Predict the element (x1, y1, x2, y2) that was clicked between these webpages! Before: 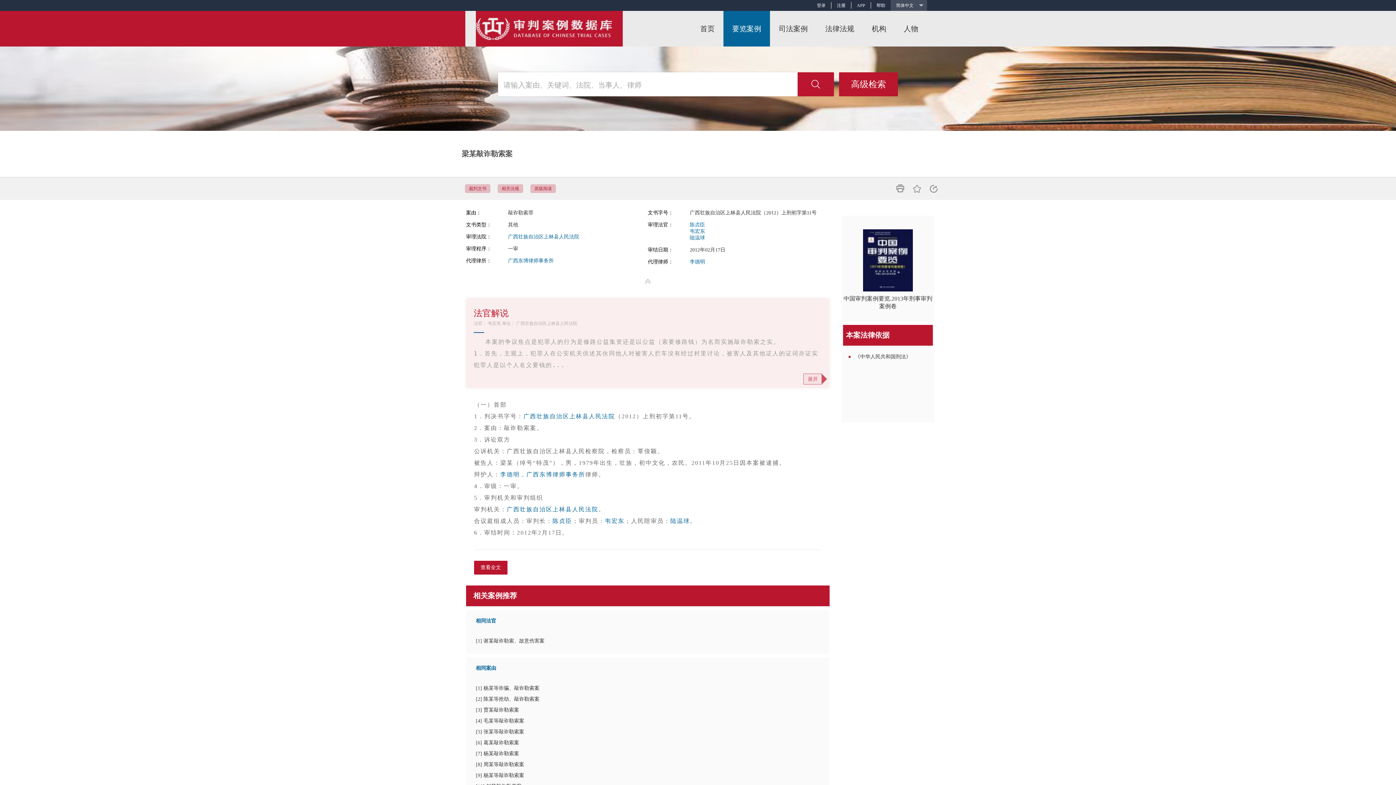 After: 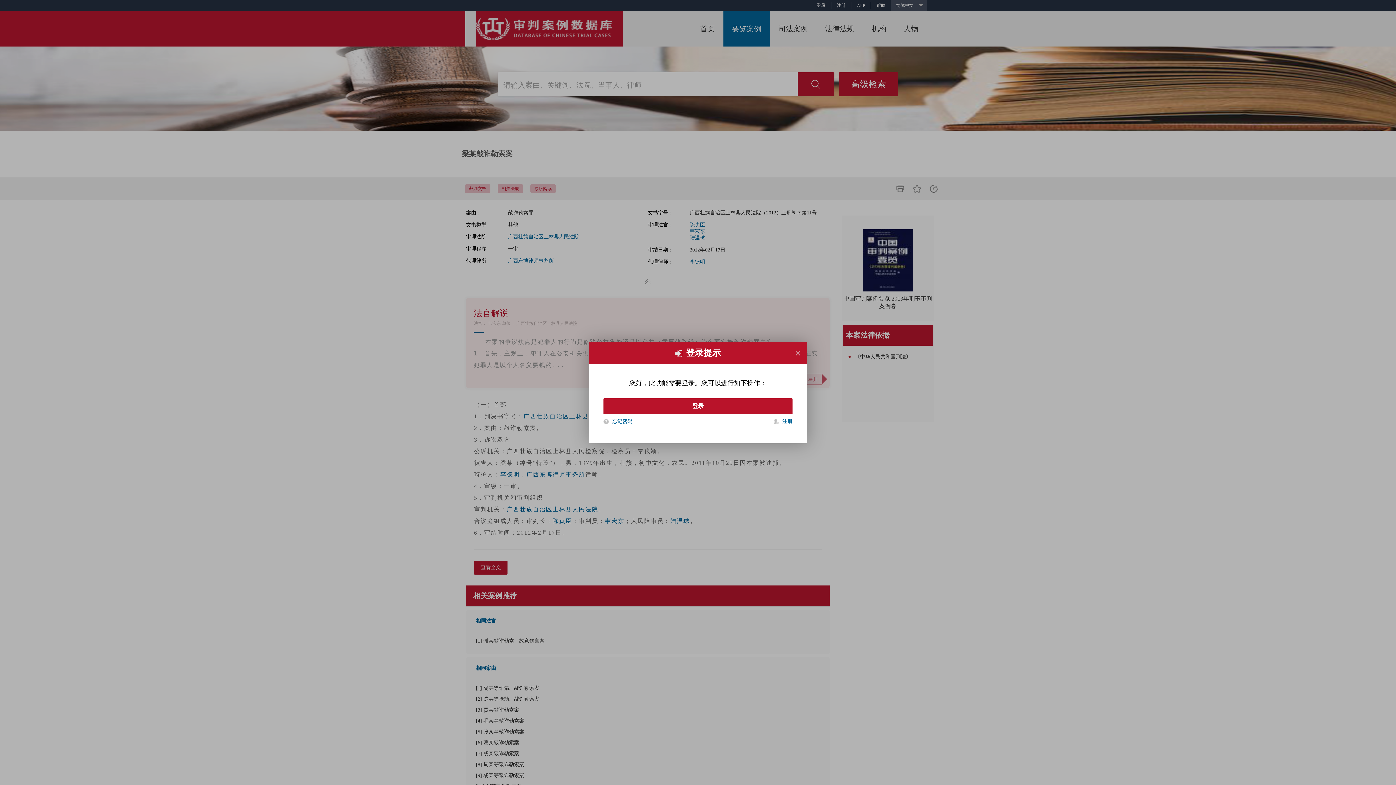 Action: bbox: (803, 373, 822, 384) label: 展开